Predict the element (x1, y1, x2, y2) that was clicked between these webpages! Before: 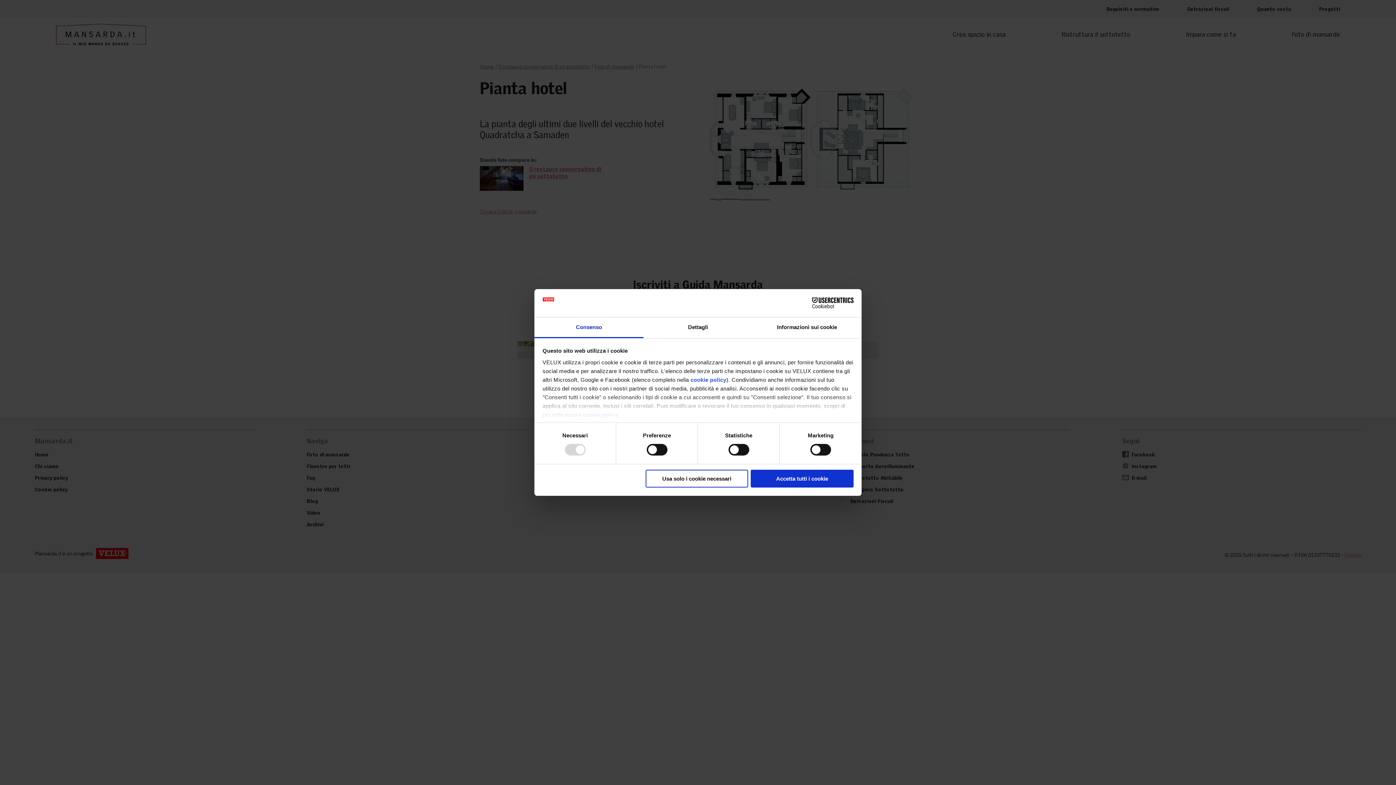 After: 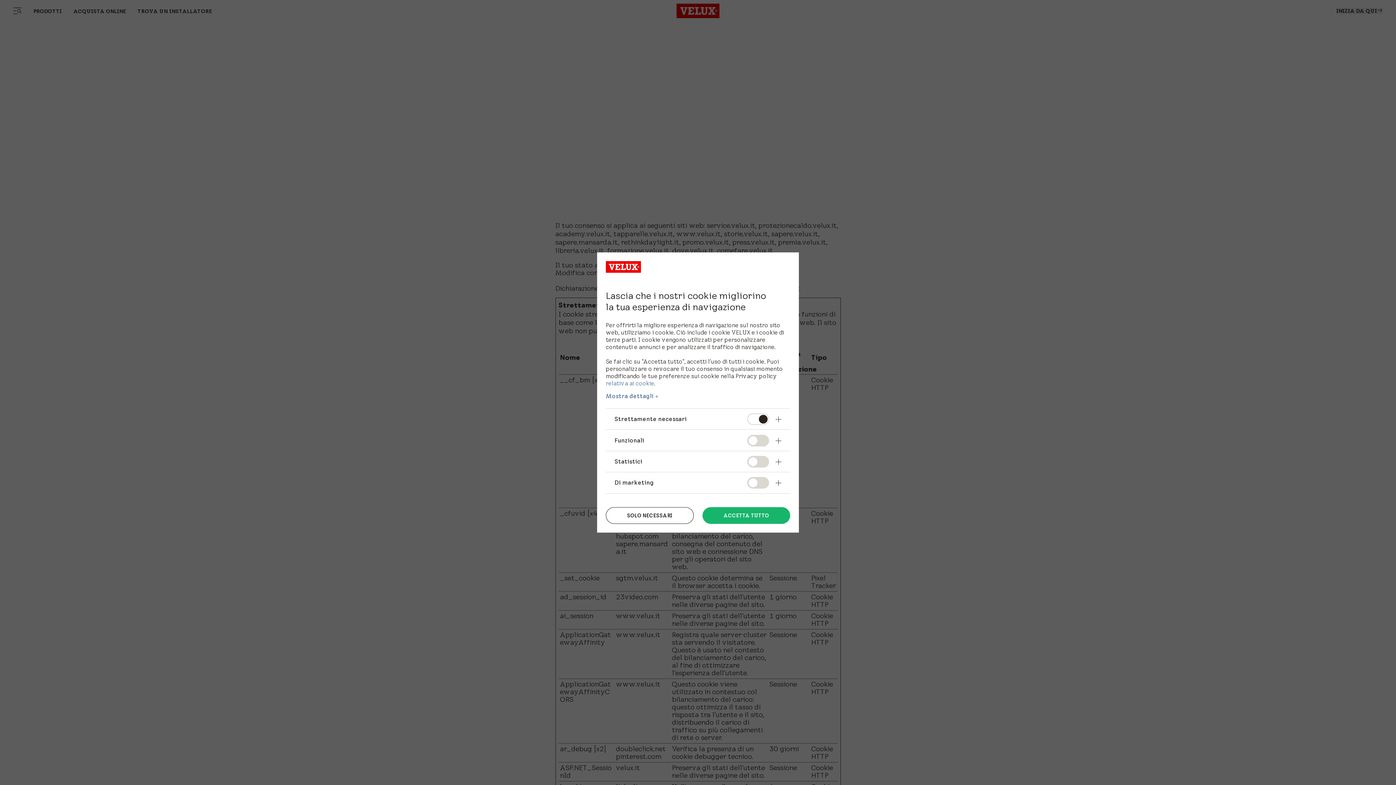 Action: label: cookie policy bbox: (582, 411, 618, 417)